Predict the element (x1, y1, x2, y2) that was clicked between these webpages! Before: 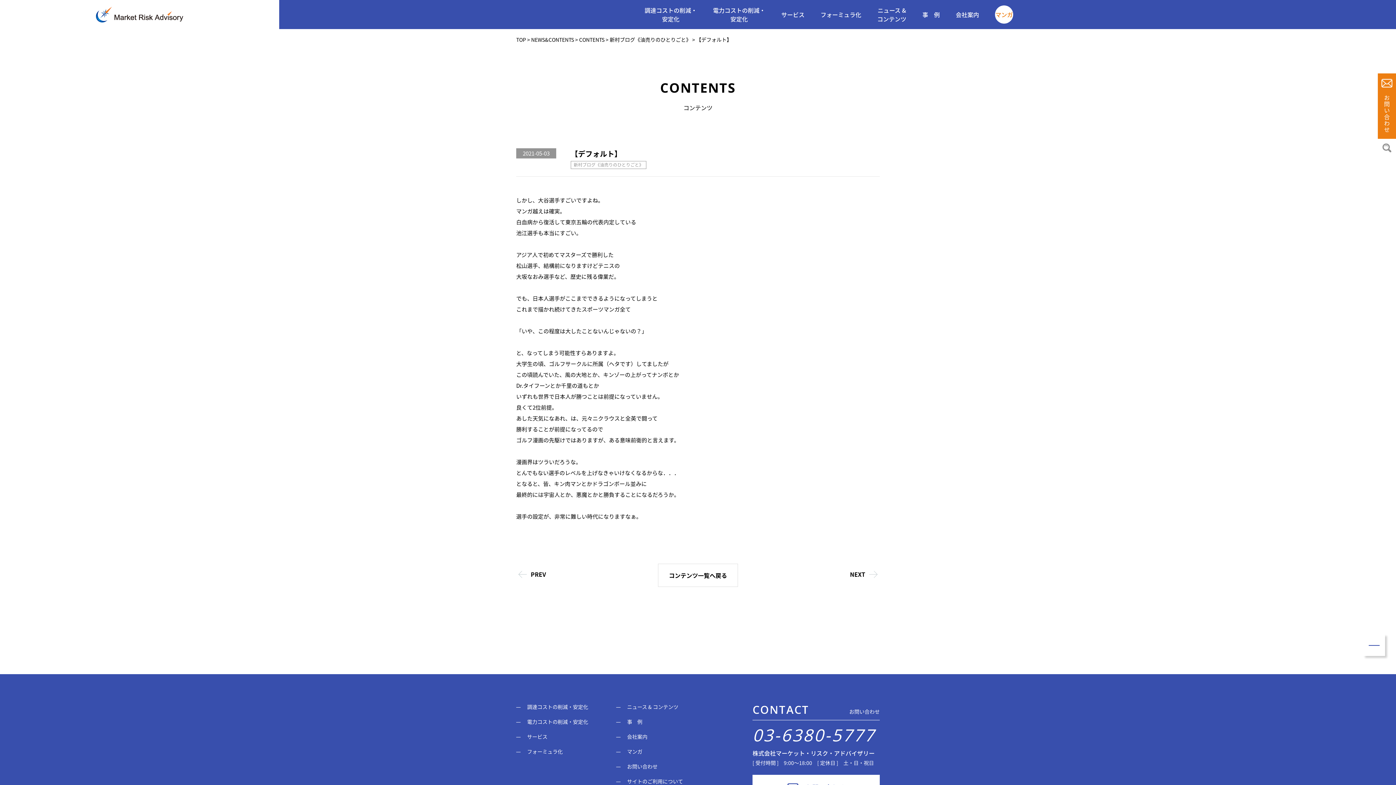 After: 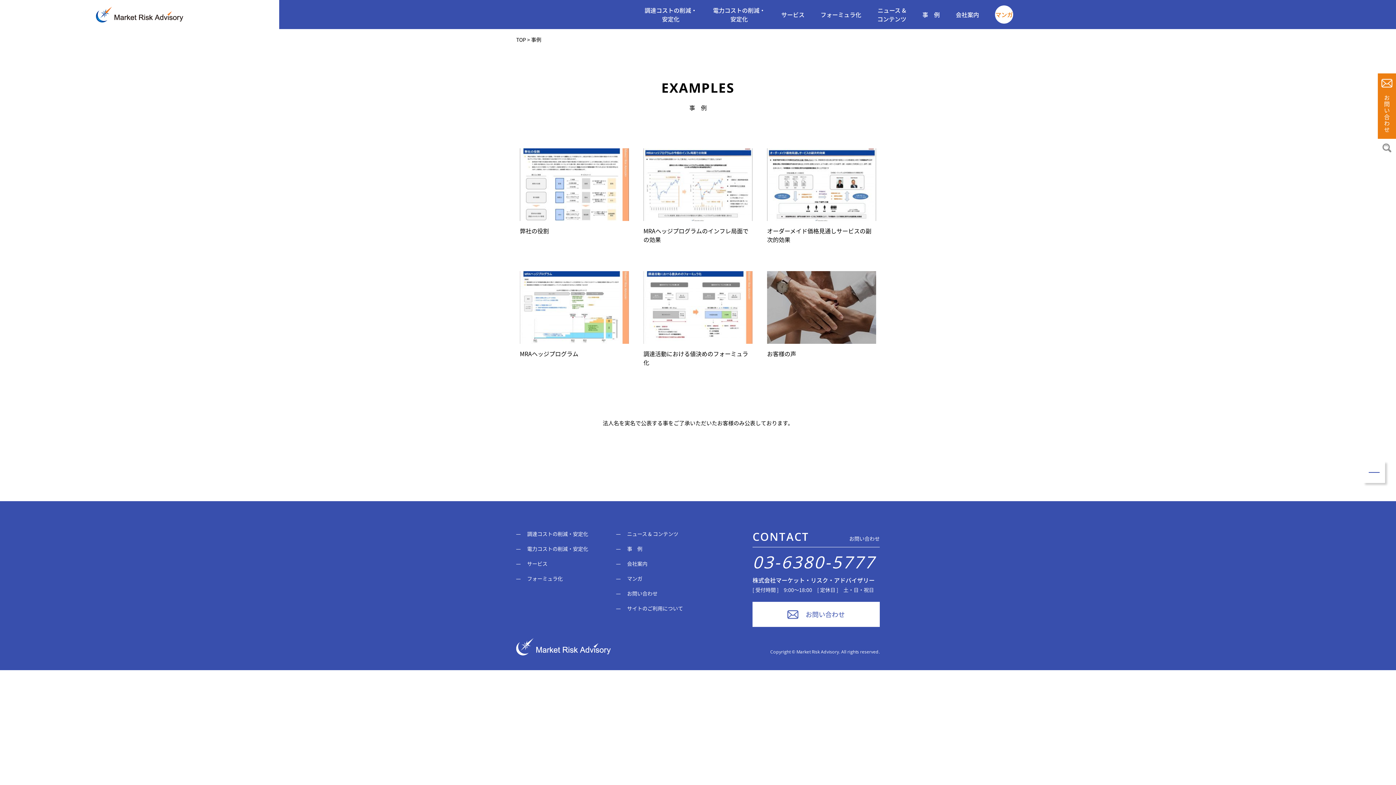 Action: bbox: (922, 0, 940, 29) label: 事　例